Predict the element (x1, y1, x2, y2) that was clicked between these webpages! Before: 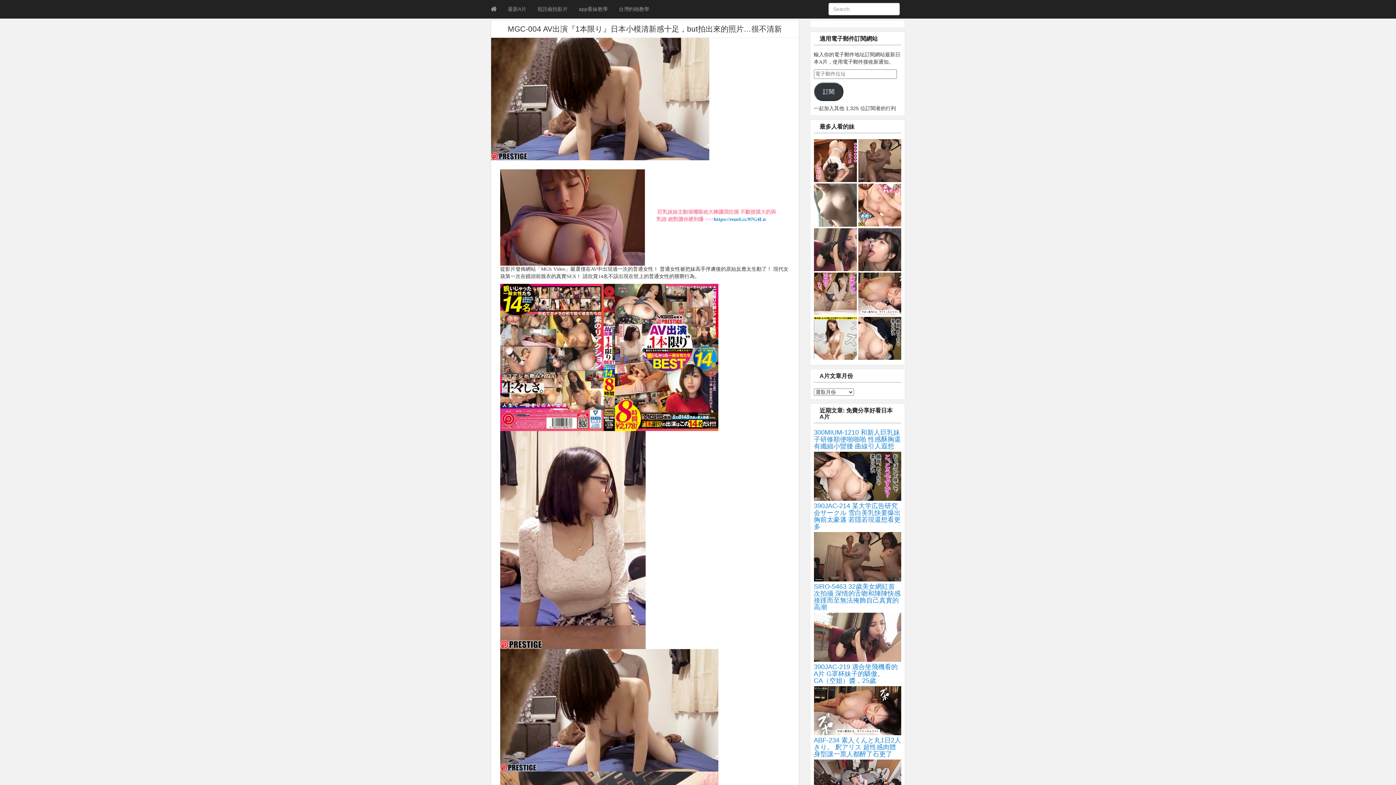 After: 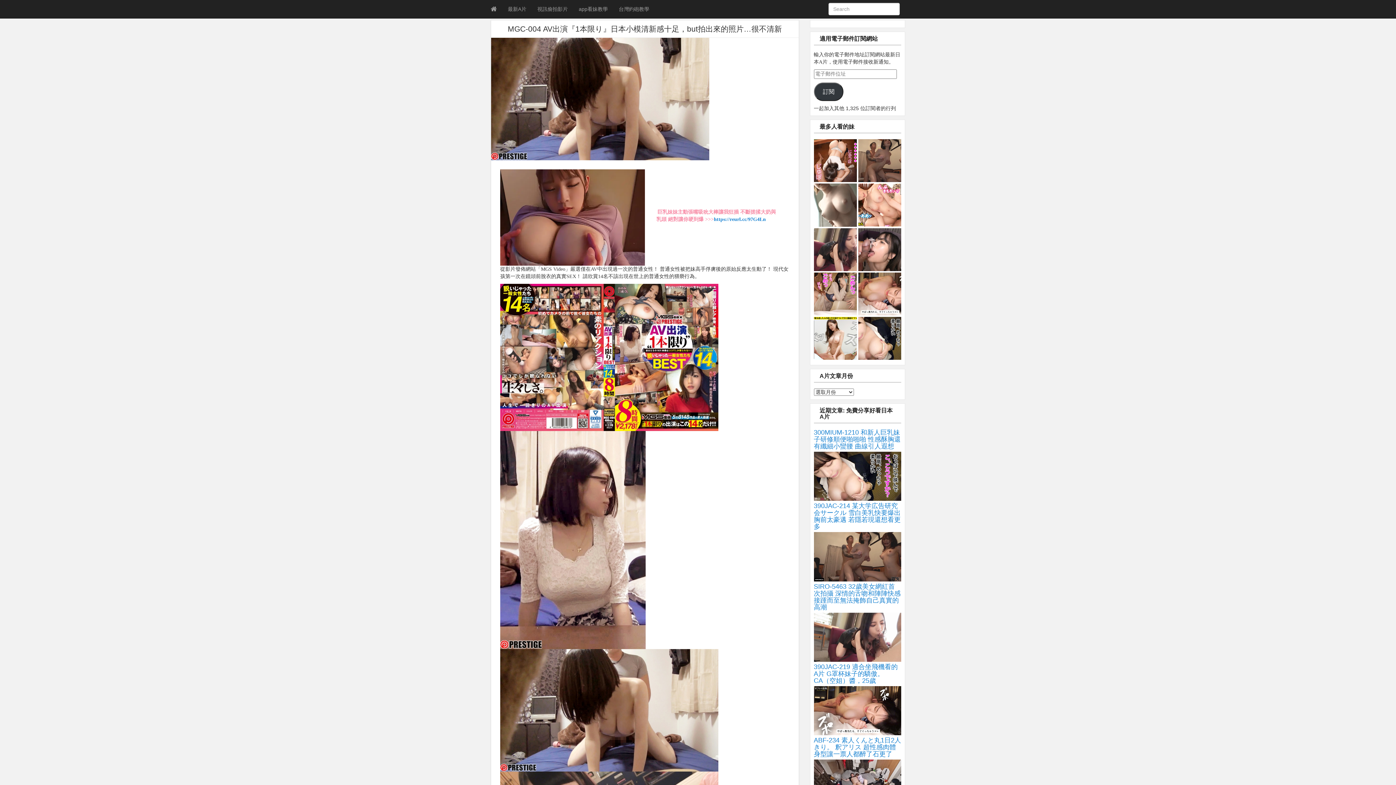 Action: bbox: (814, 473, 901, 479)